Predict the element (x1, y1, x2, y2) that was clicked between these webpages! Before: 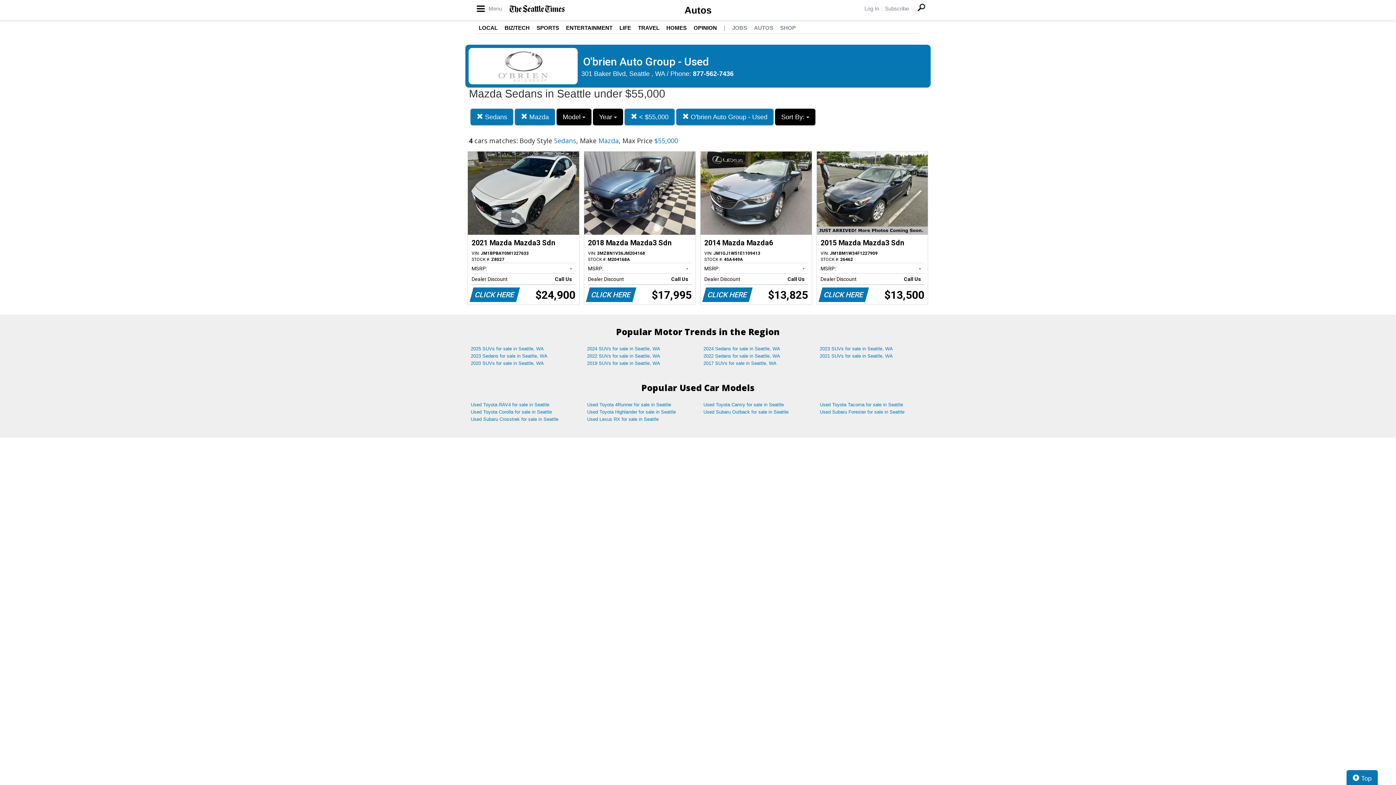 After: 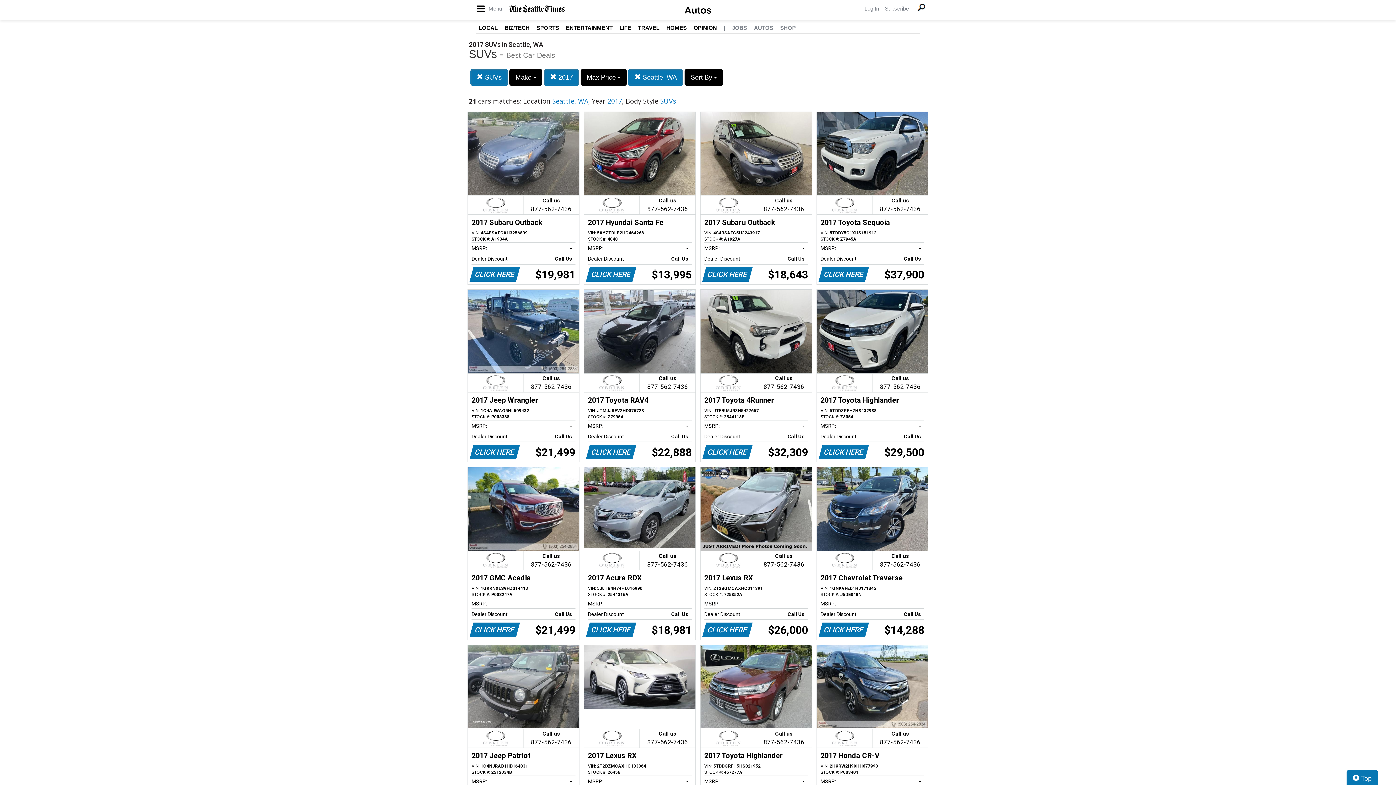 Action: label: 2017 SUVs for sale in Seattle, WA bbox: (698, 359, 814, 367)